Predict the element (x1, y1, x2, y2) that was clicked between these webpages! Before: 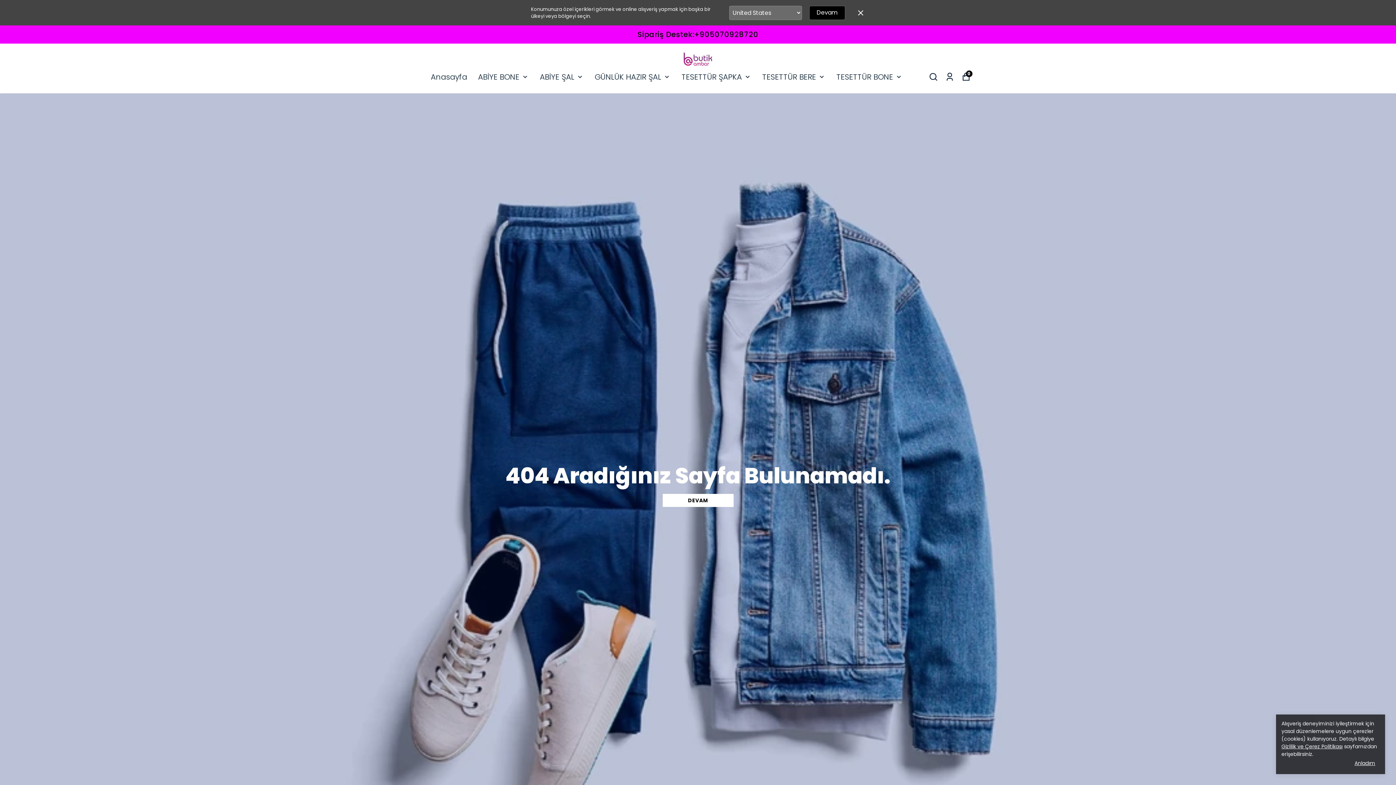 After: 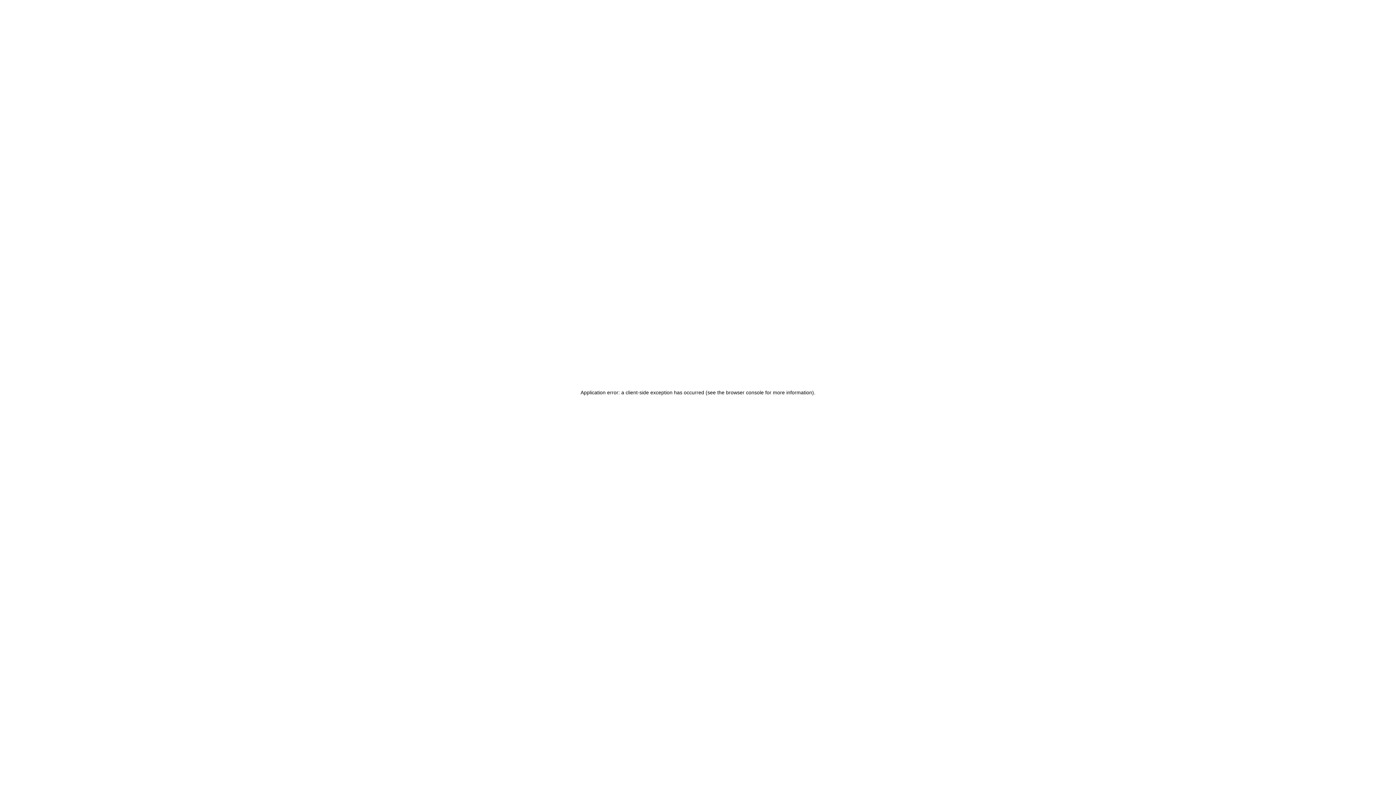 Action: bbox: (762, 70, 825, 83) label: TESETTÜR BERE